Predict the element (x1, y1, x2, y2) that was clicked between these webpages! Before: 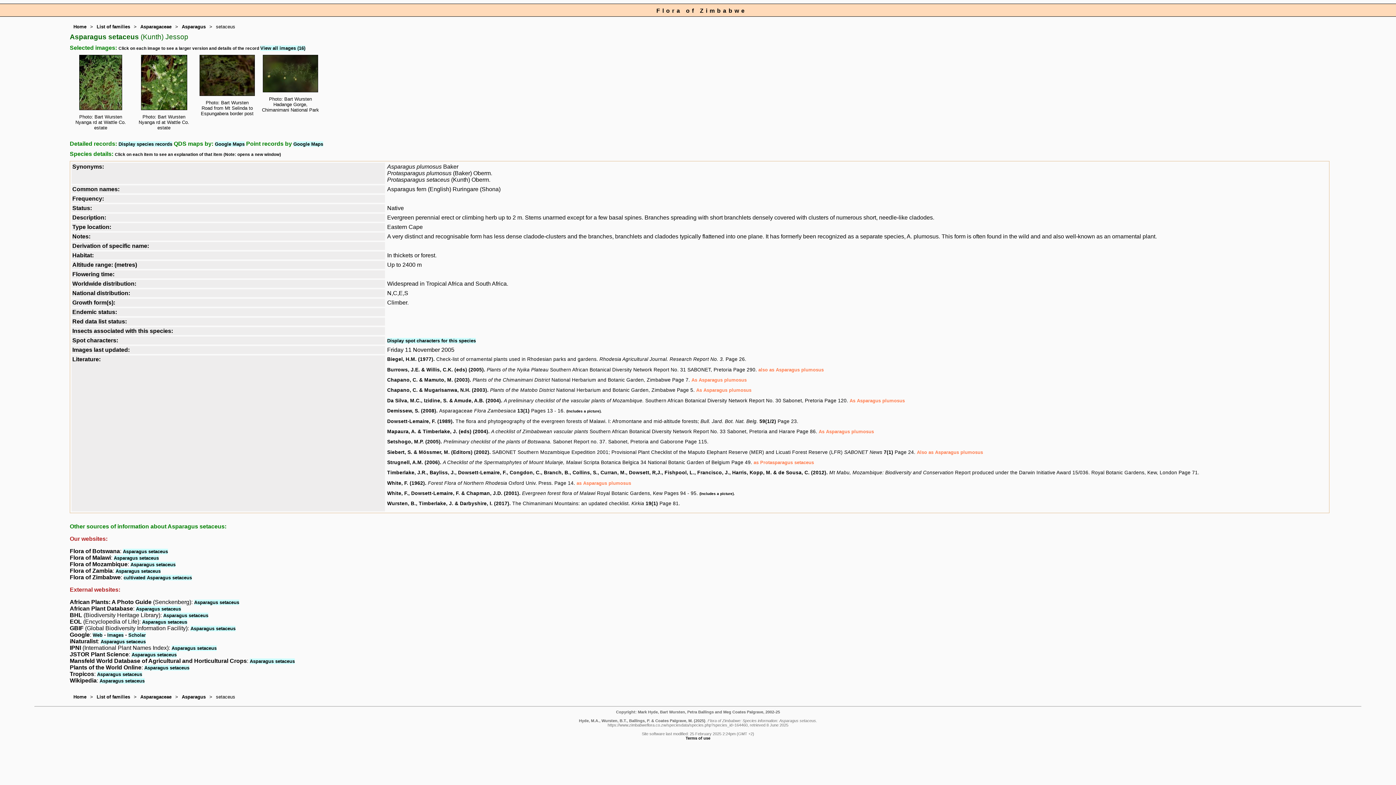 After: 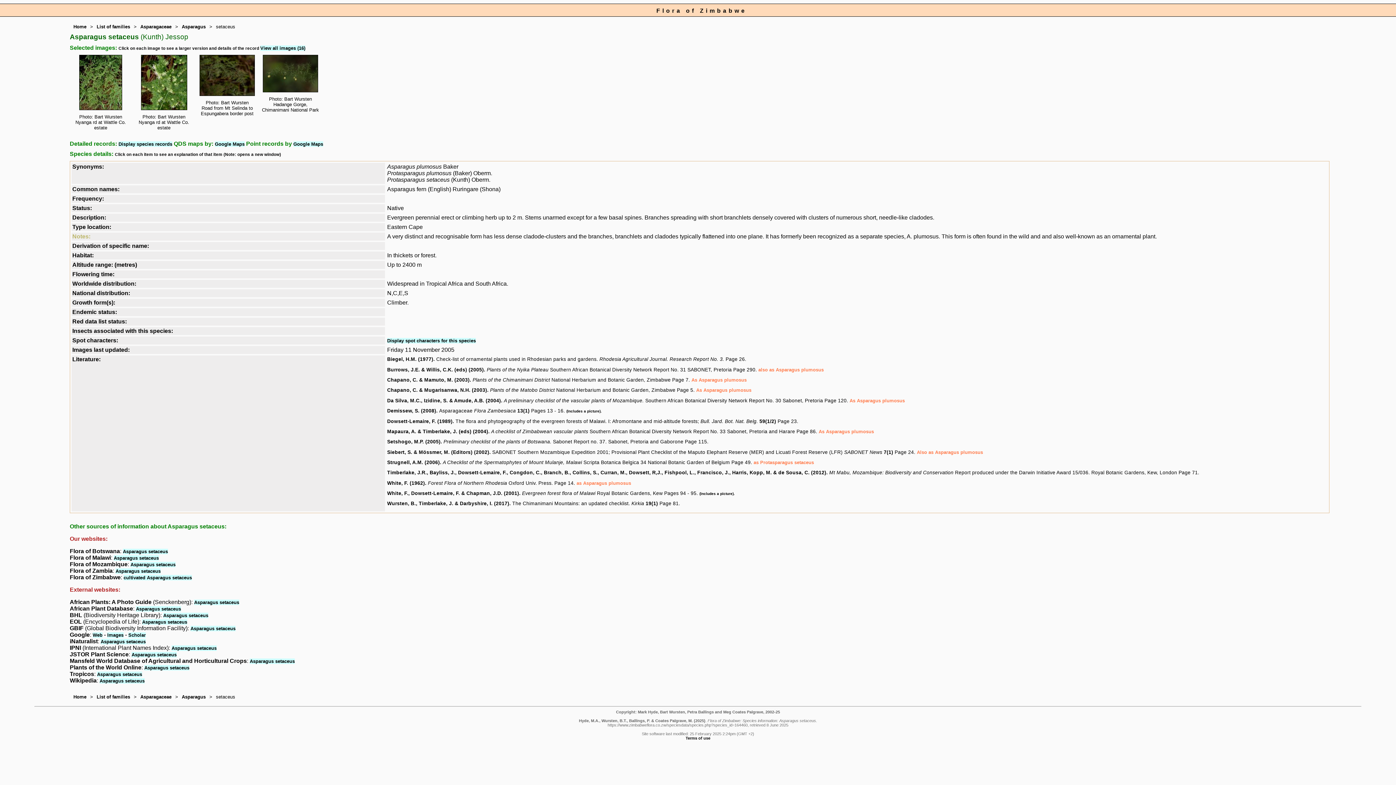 Action: bbox: (72, 233, 90, 239) label: Notes: